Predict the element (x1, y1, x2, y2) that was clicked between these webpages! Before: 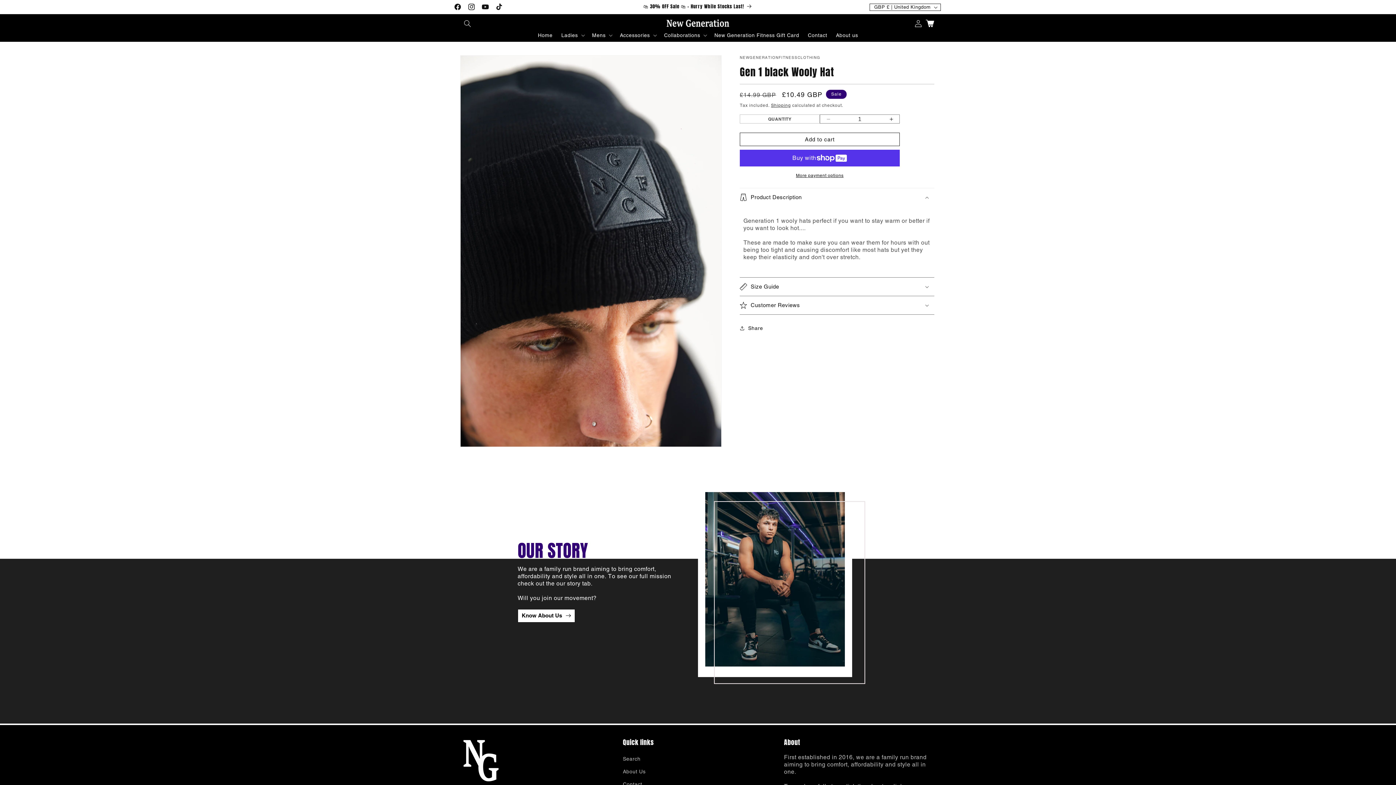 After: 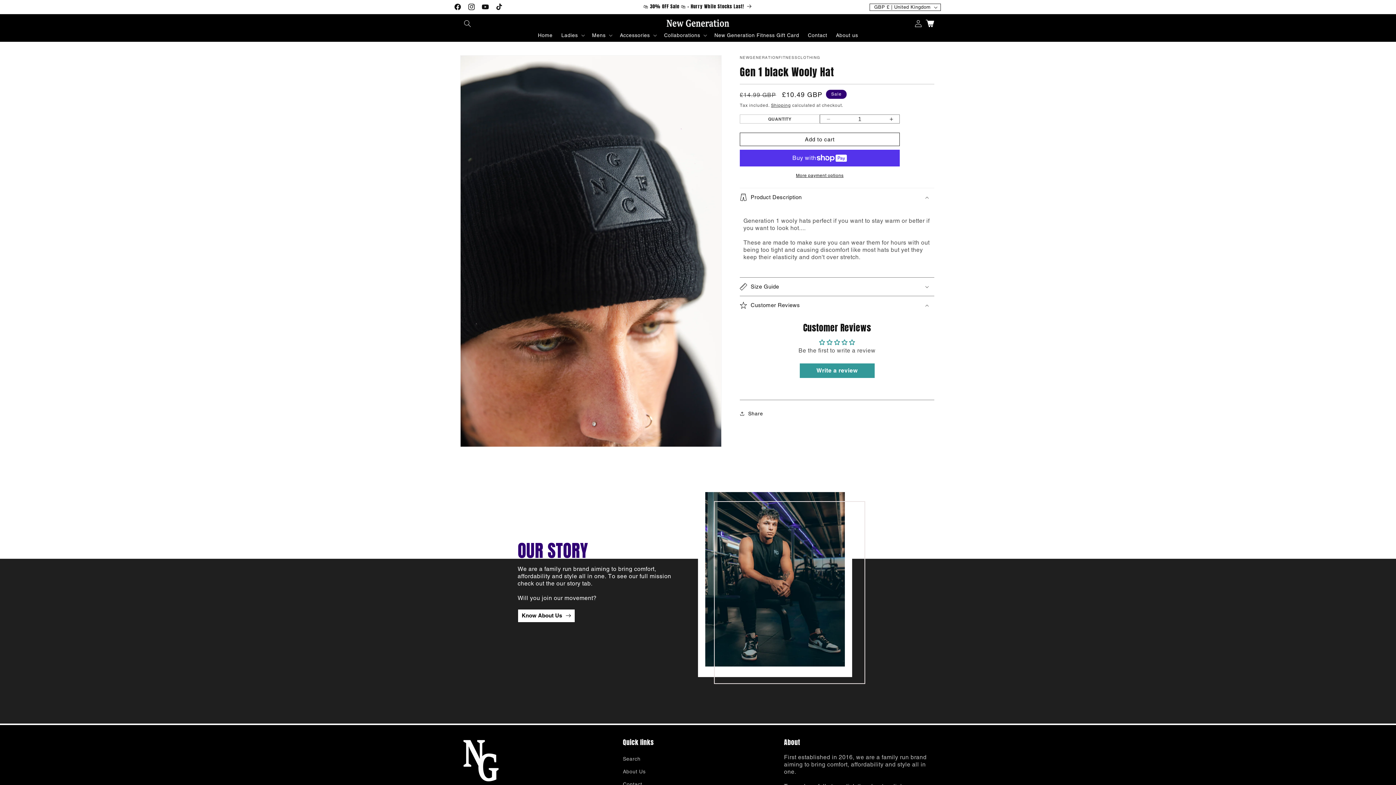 Action: bbox: (740, 296, 934, 314) label: Customer Reviews